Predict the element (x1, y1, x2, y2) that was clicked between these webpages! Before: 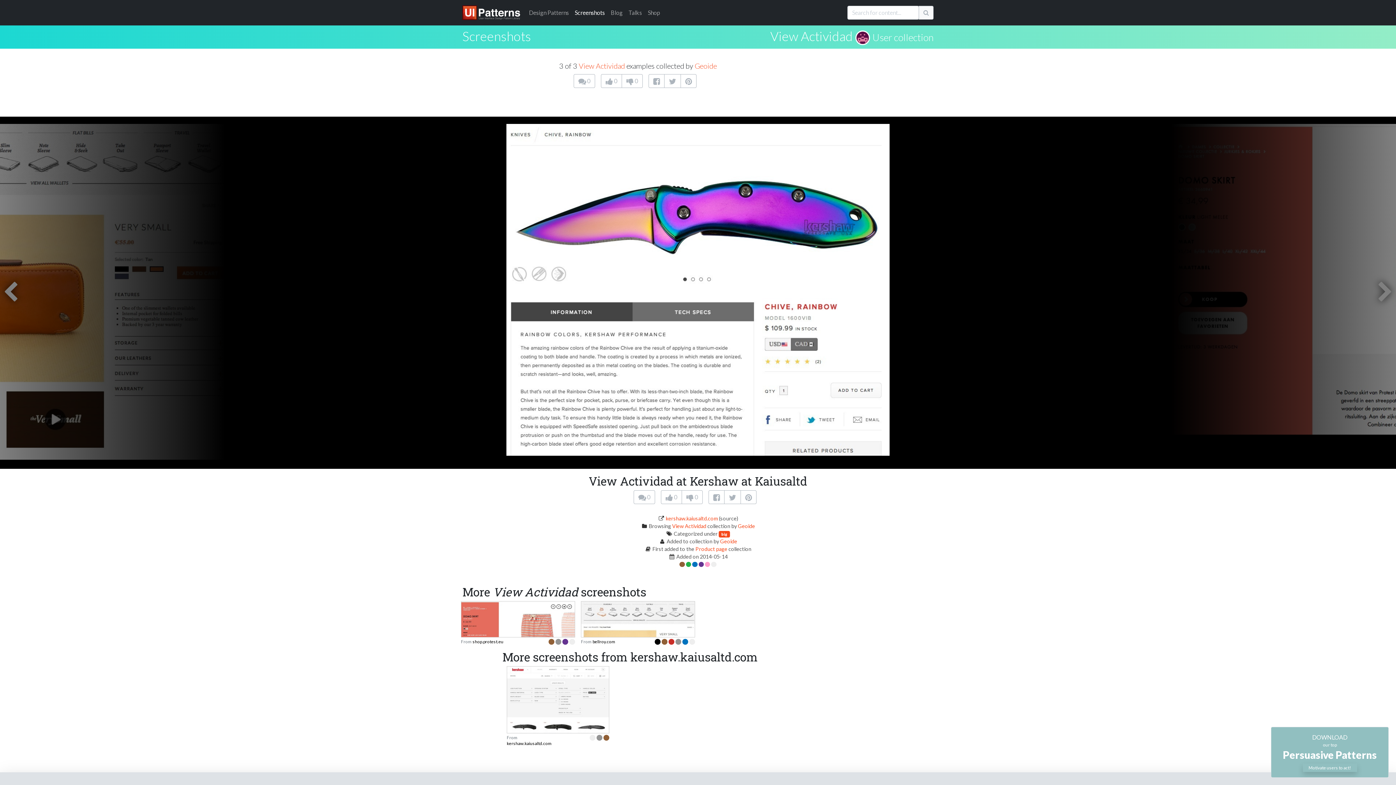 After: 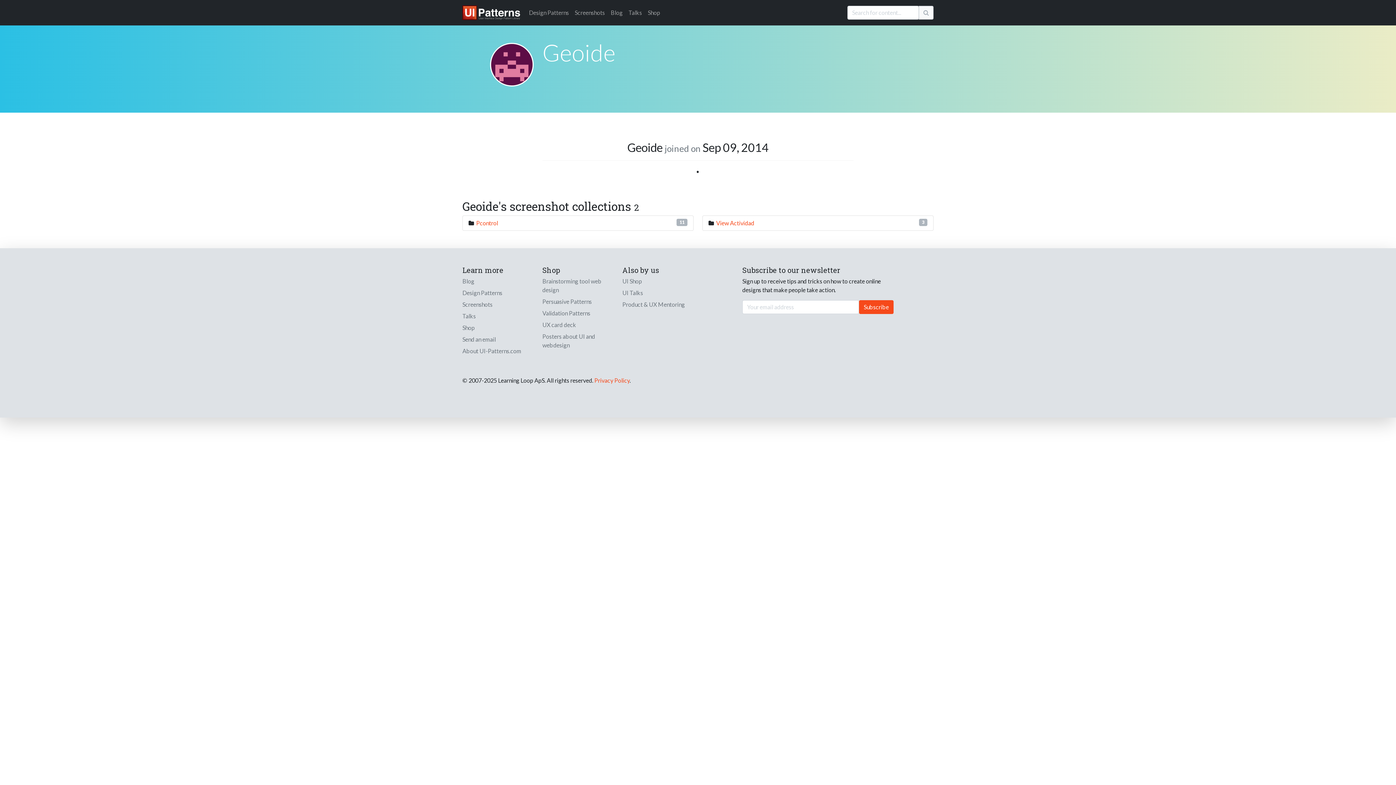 Action: label: Geoide bbox: (720, 538, 737, 544)